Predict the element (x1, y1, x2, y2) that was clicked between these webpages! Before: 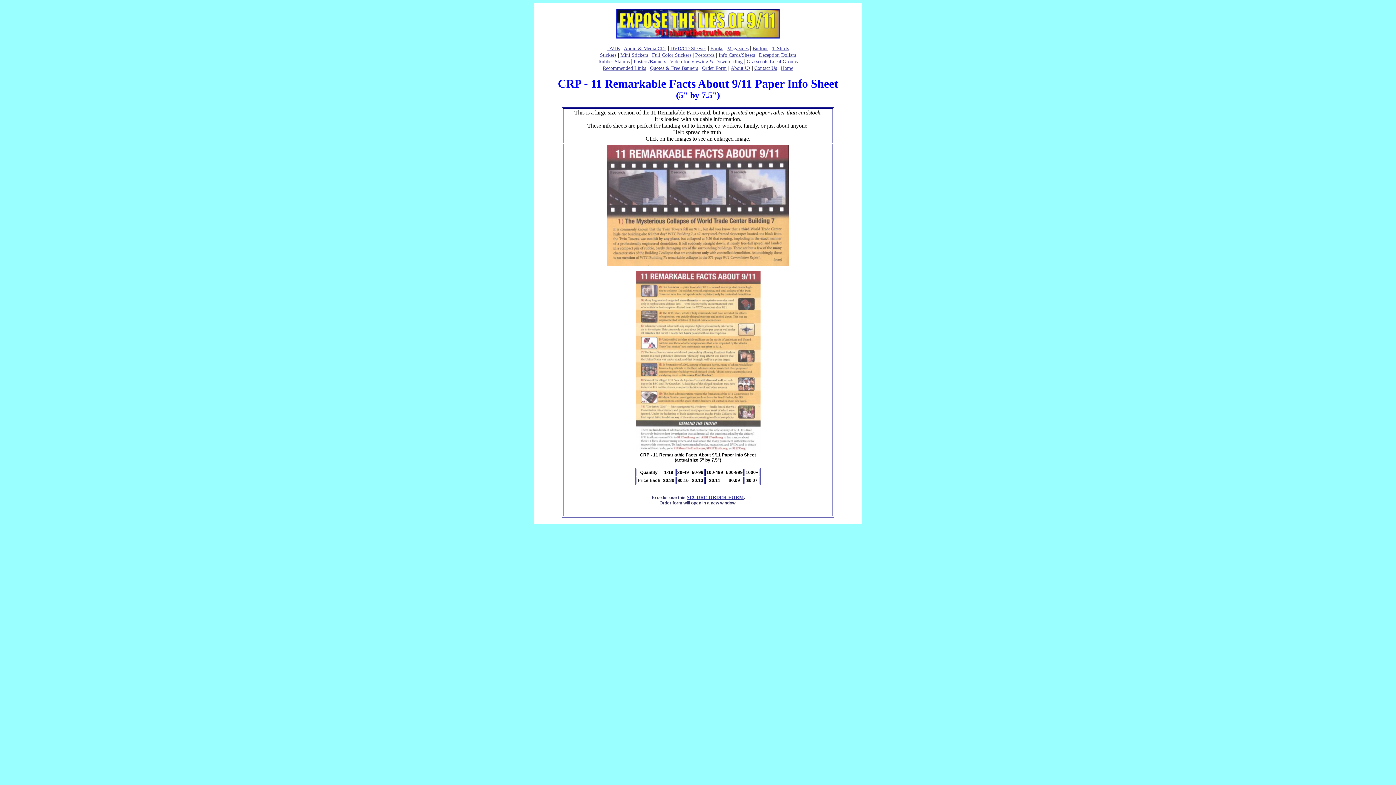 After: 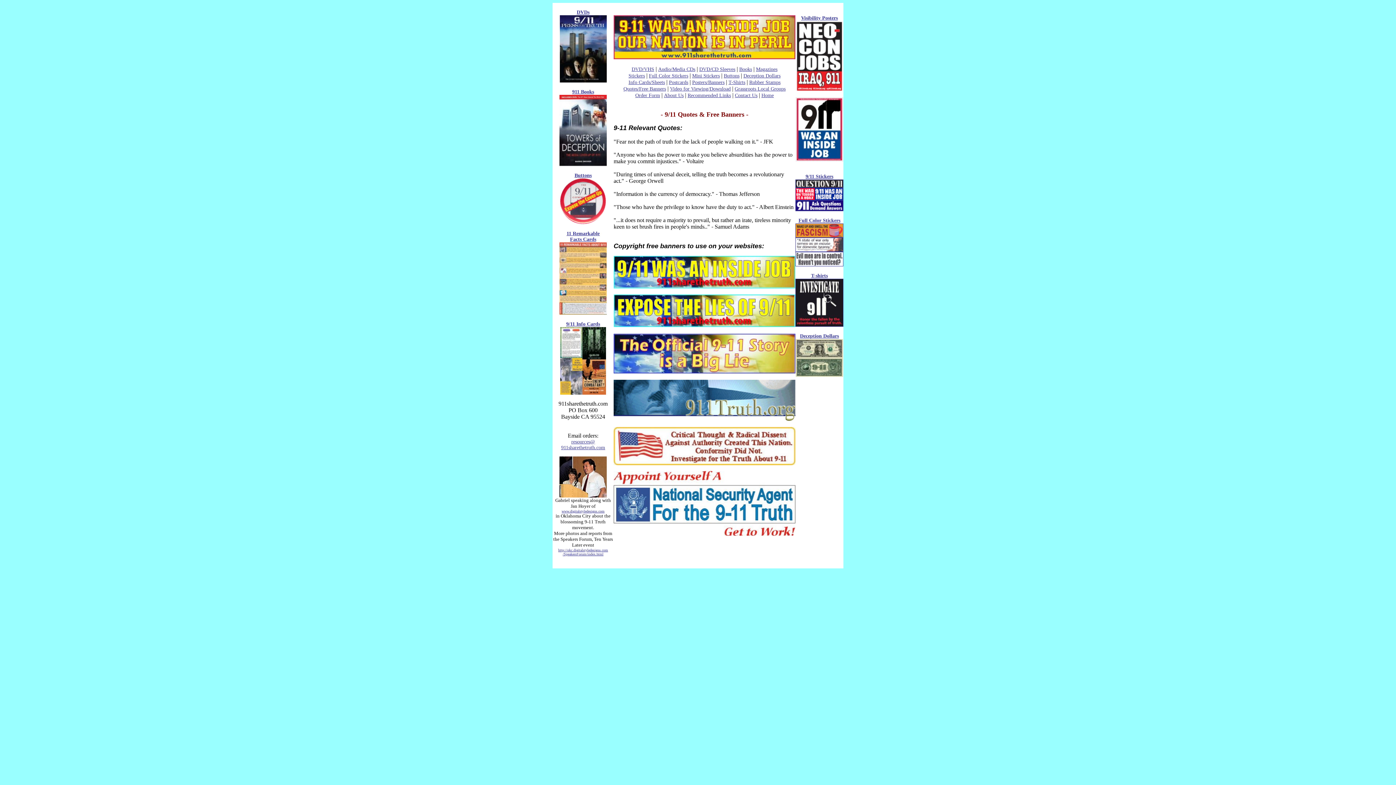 Action: label: Quotes & Free Banners bbox: (650, 65, 698, 70)